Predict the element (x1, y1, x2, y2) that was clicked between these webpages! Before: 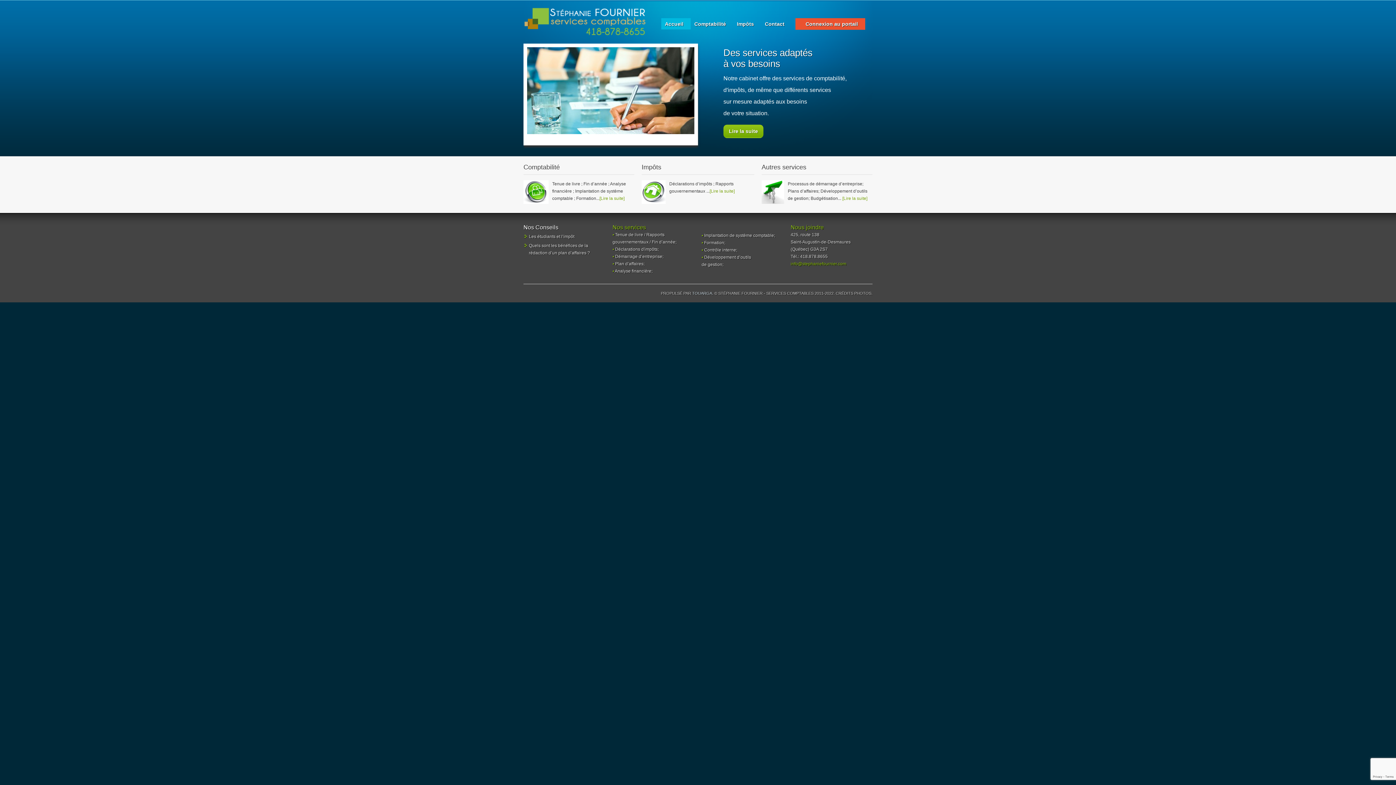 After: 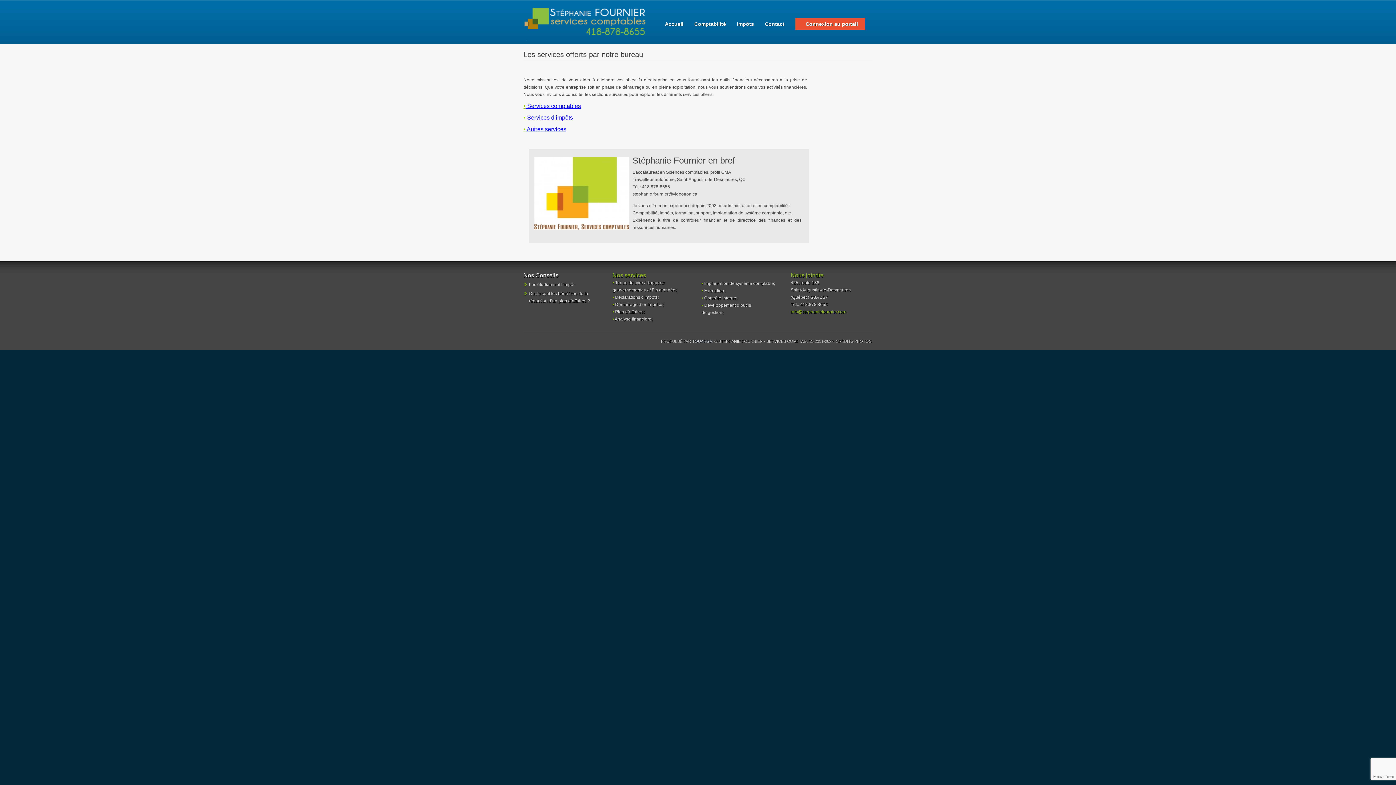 Action: bbox: (612, 224, 646, 231) label: Nos services